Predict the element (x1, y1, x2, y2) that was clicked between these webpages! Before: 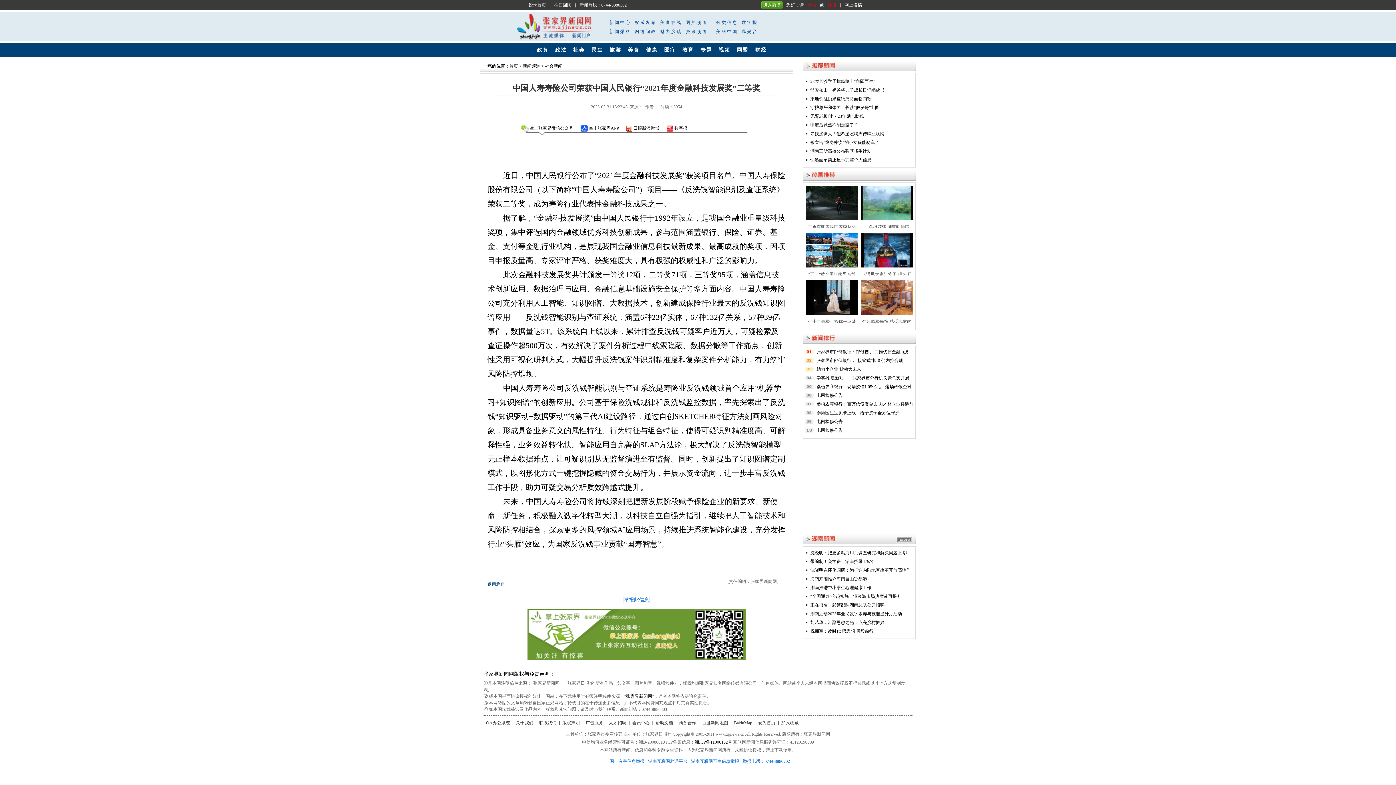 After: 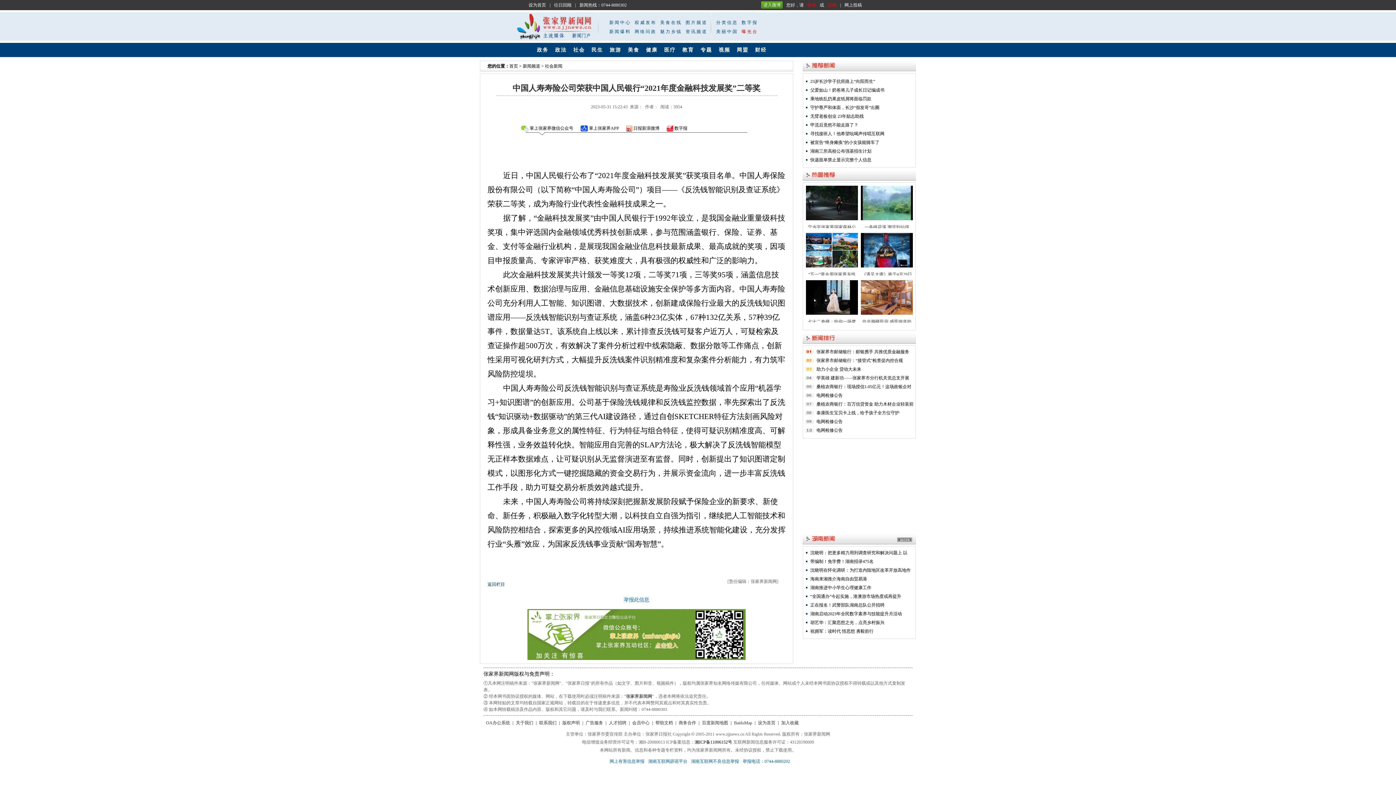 Action: label: 曝光台 bbox: (741, 29, 758, 34)